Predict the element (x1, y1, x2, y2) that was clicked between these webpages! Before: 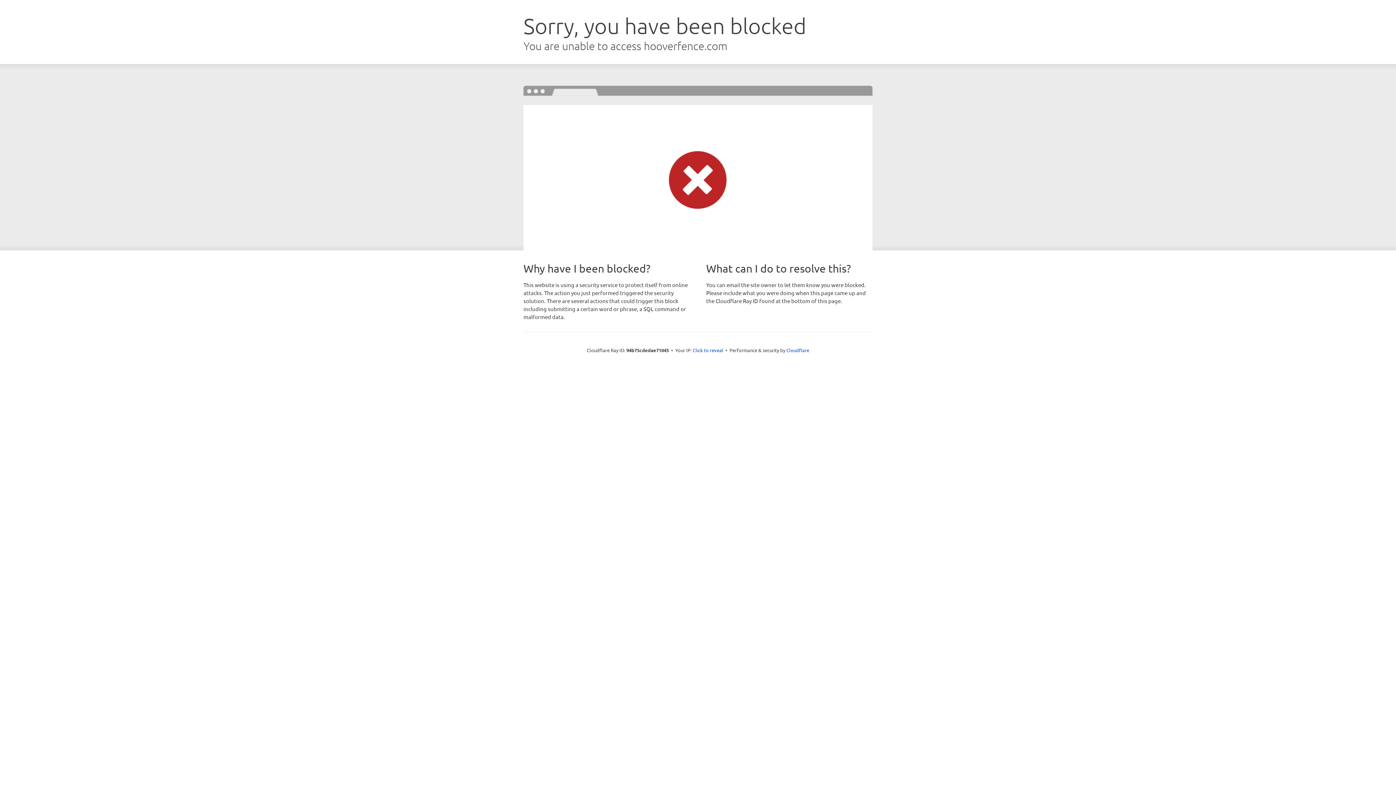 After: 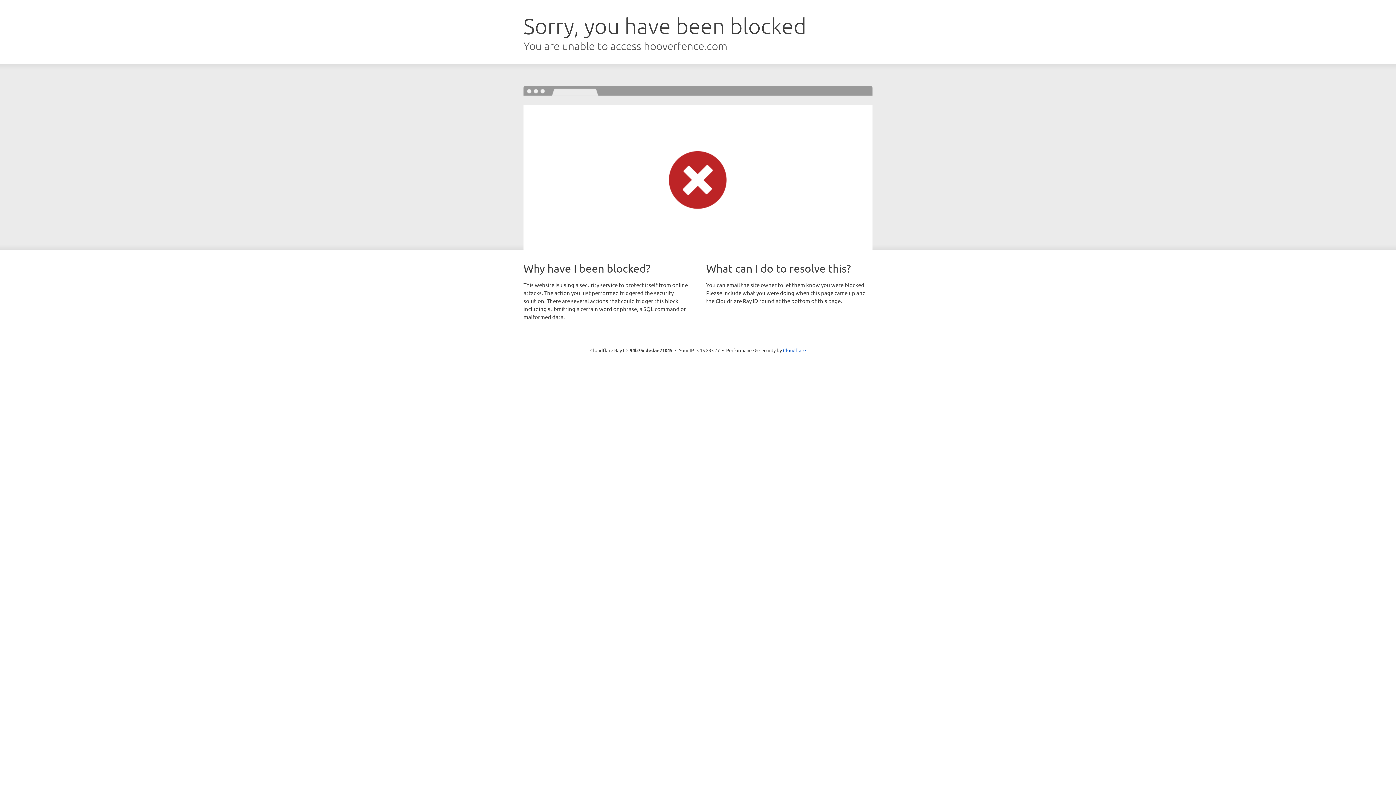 Action: label: Click to reveal bbox: (692, 346, 723, 353)